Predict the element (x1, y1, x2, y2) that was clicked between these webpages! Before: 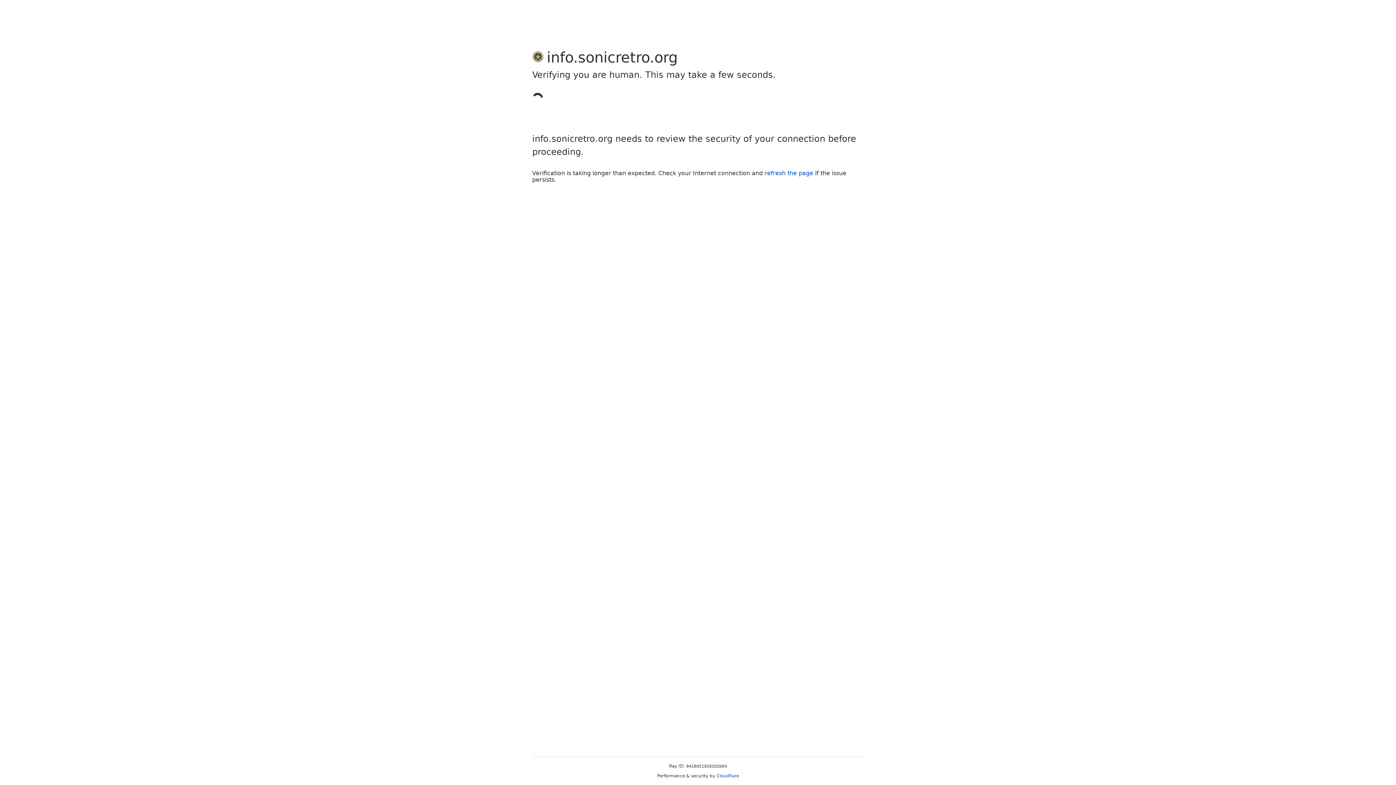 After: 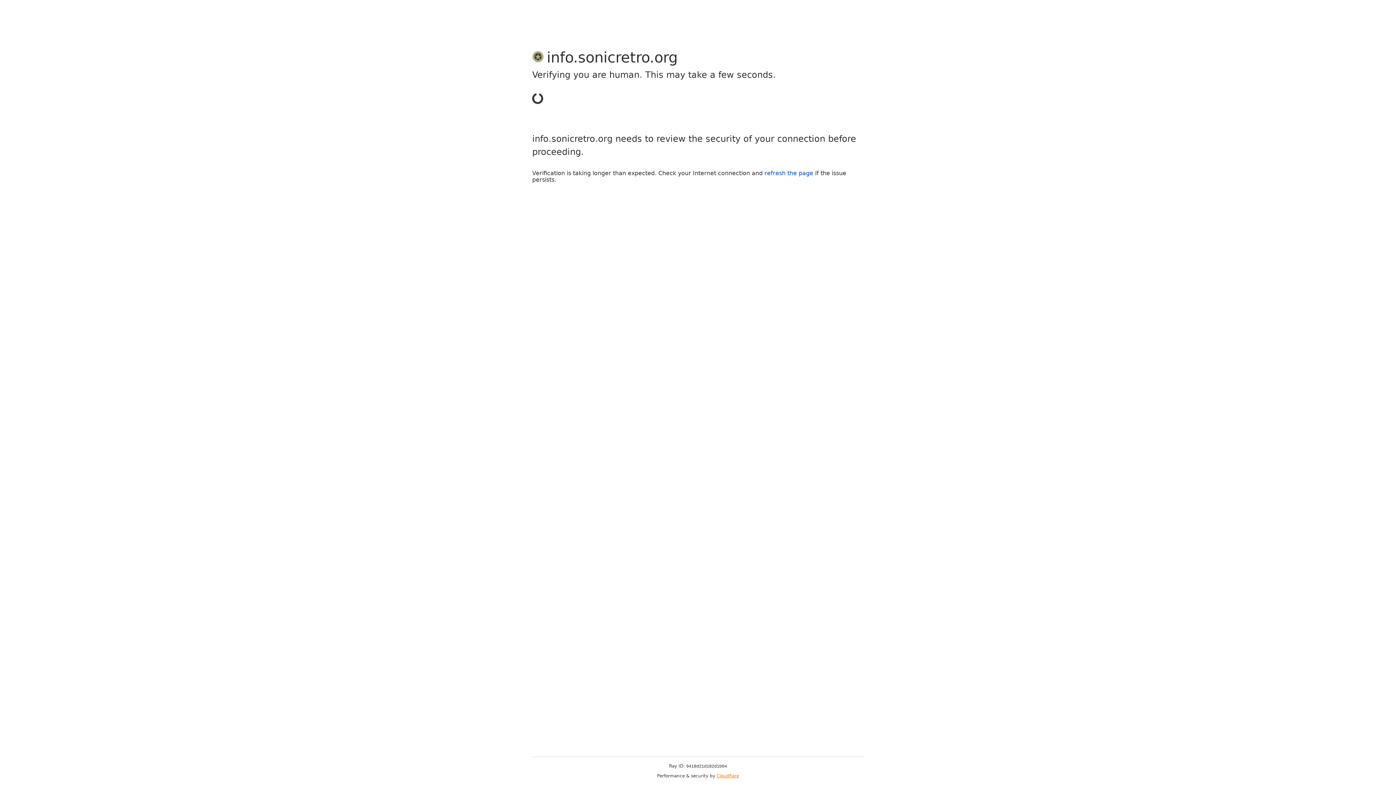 Action: bbox: (716, 773, 739, 778) label: Cloudflare